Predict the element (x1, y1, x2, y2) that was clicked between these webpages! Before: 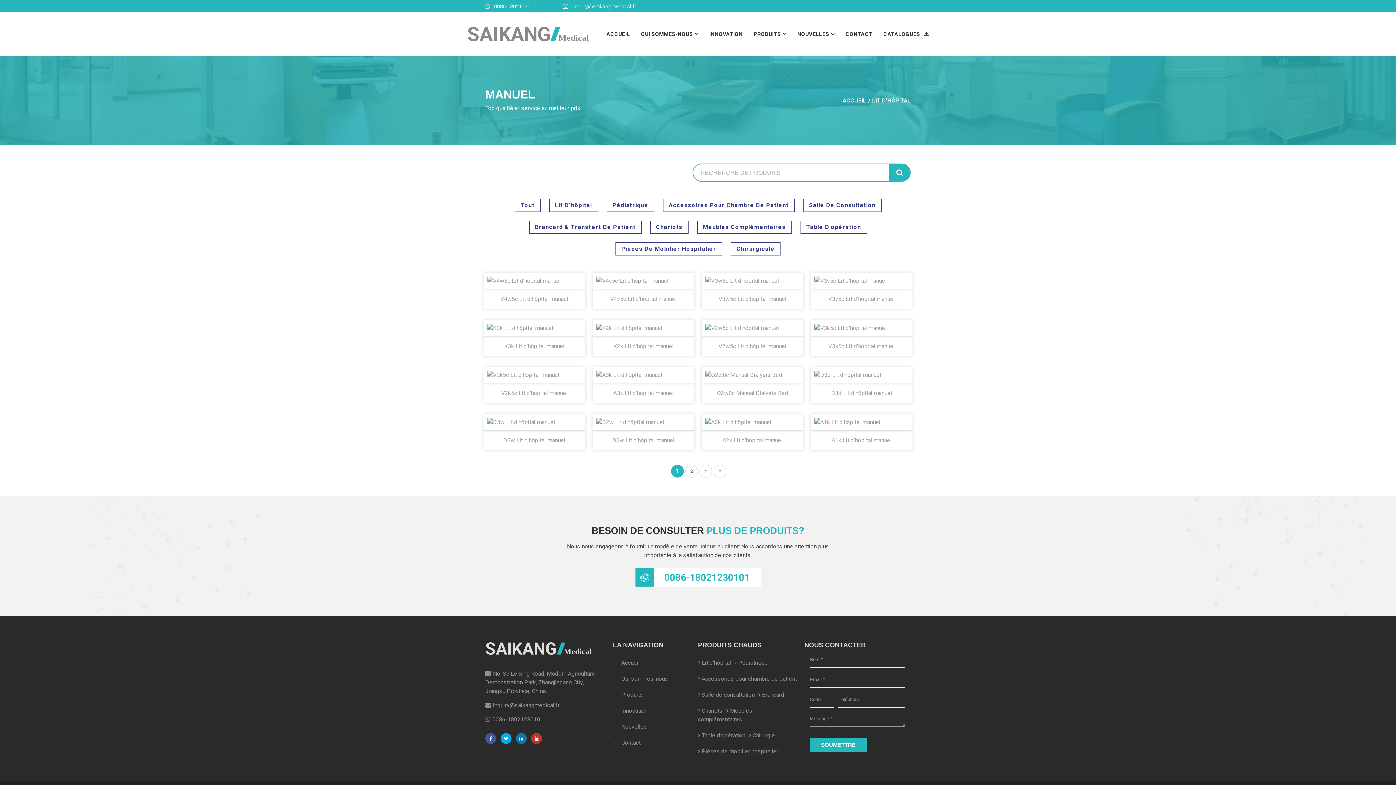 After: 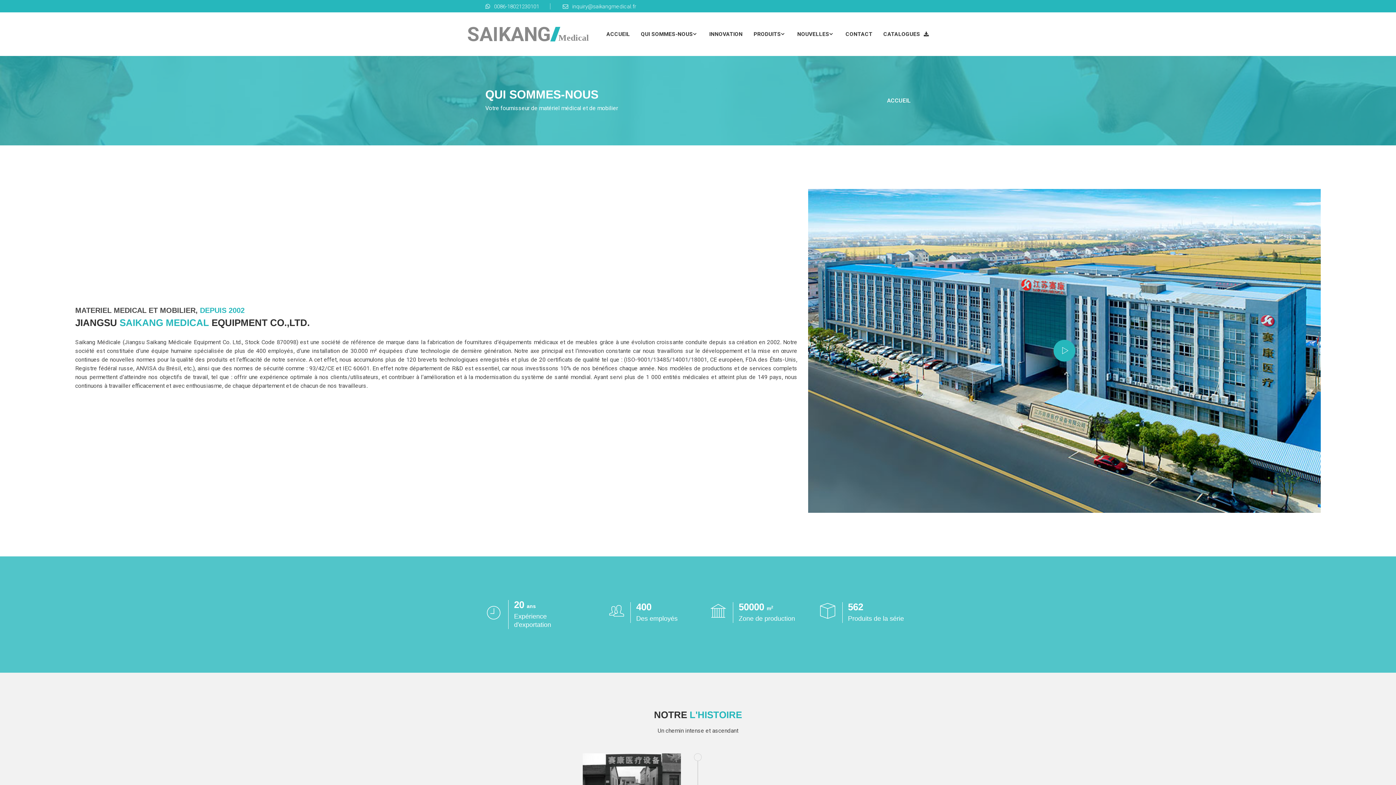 Action: label: QUI SOMMES-NOUS bbox: (641, 12, 698, 56)